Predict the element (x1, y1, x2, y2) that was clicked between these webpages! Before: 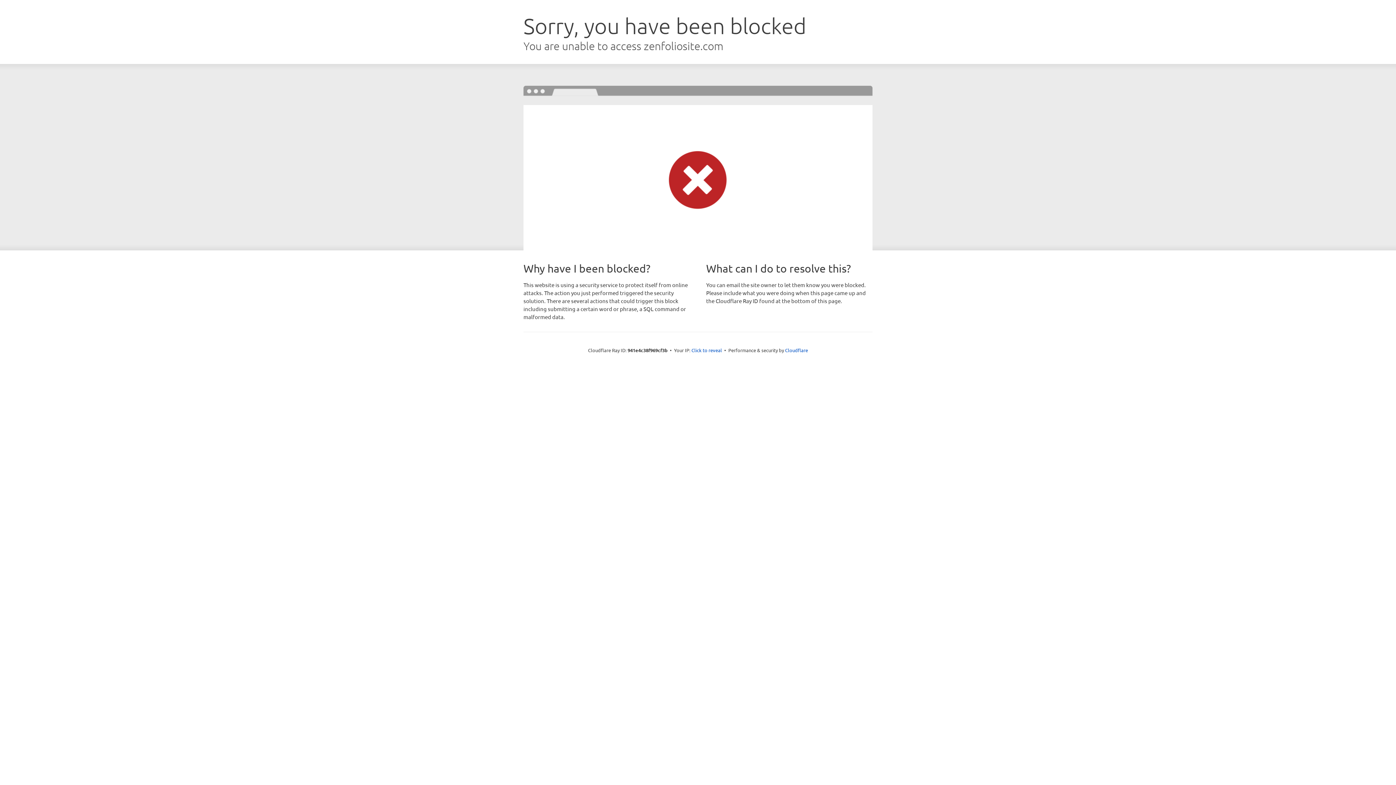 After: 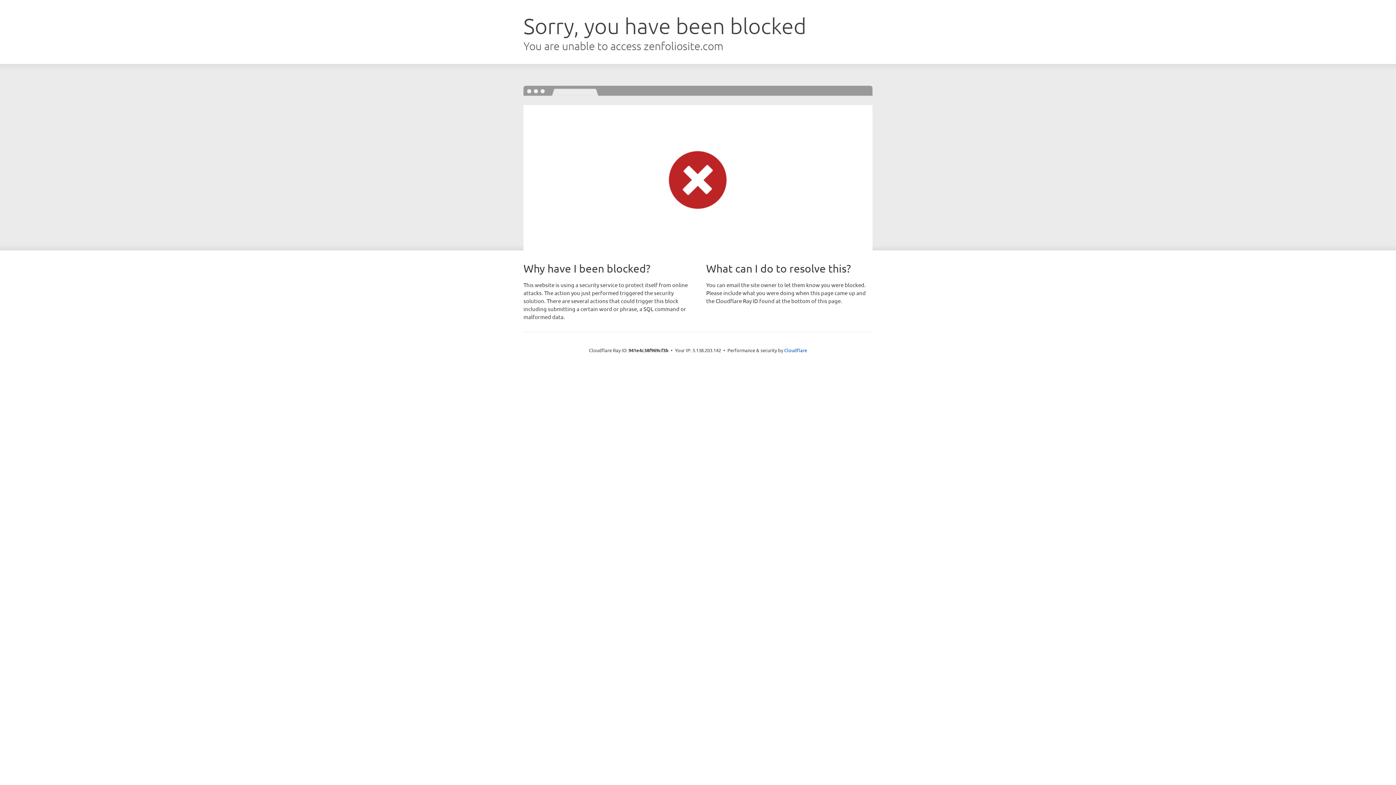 Action: label: Click to reveal bbox: (691, 346, 722, 353)